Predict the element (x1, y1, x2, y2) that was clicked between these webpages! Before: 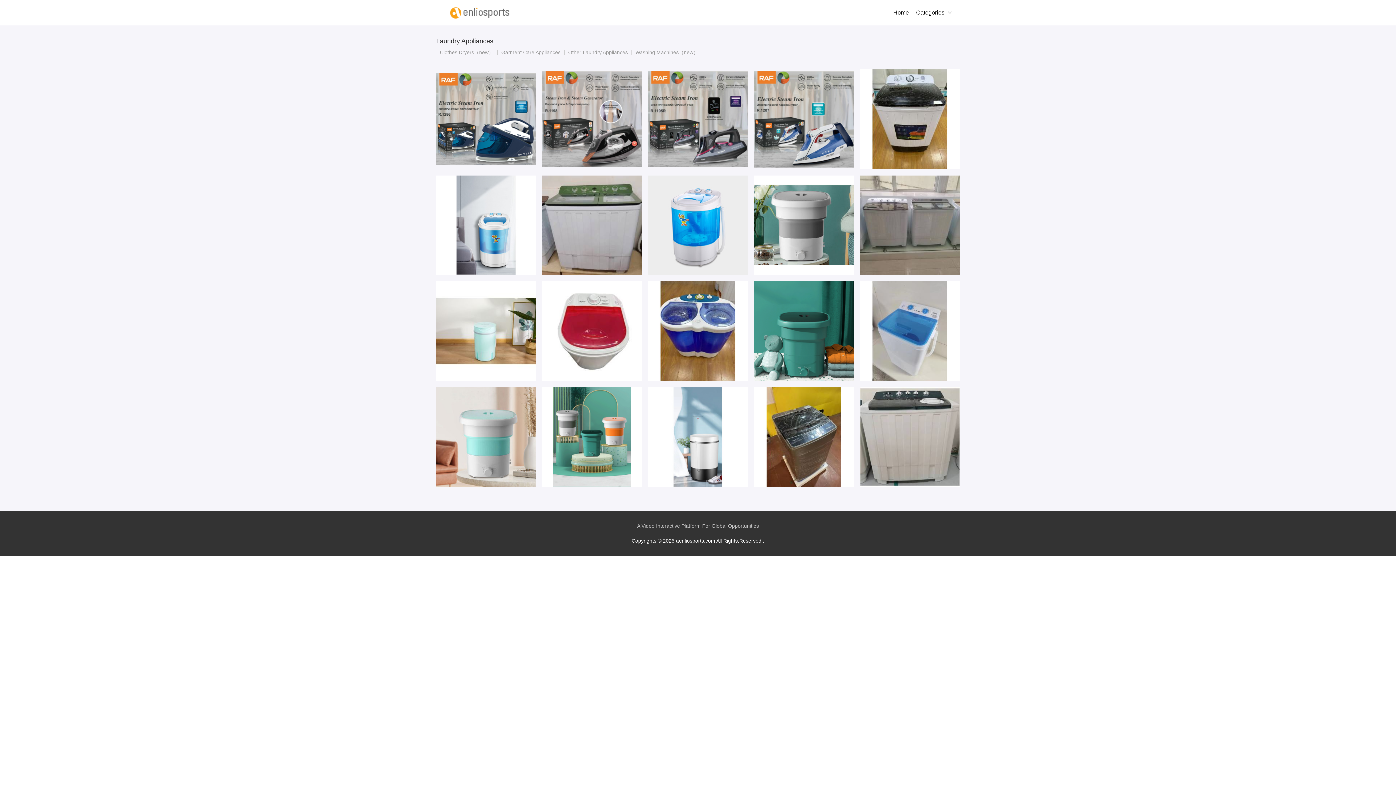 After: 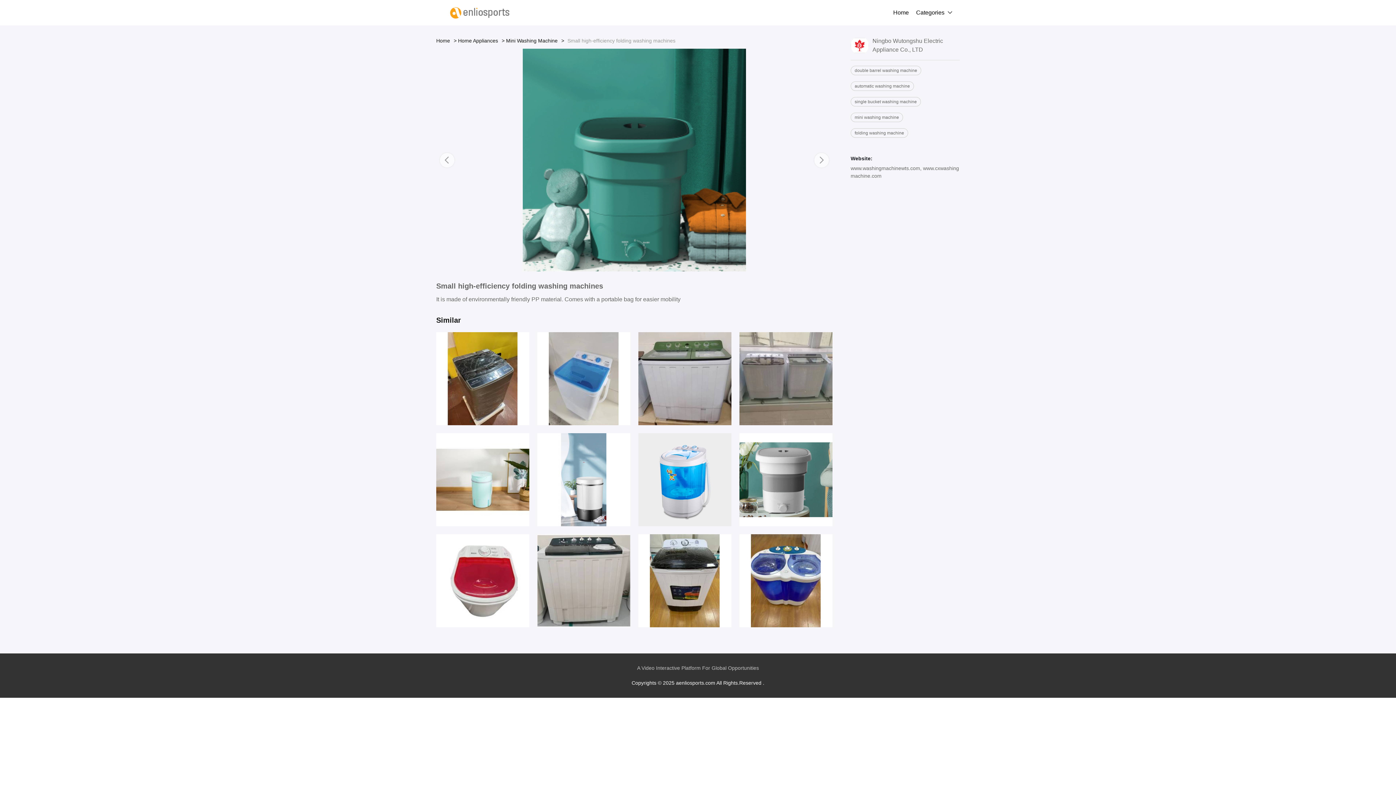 Action: bbox: (754, 281, 853, 381)